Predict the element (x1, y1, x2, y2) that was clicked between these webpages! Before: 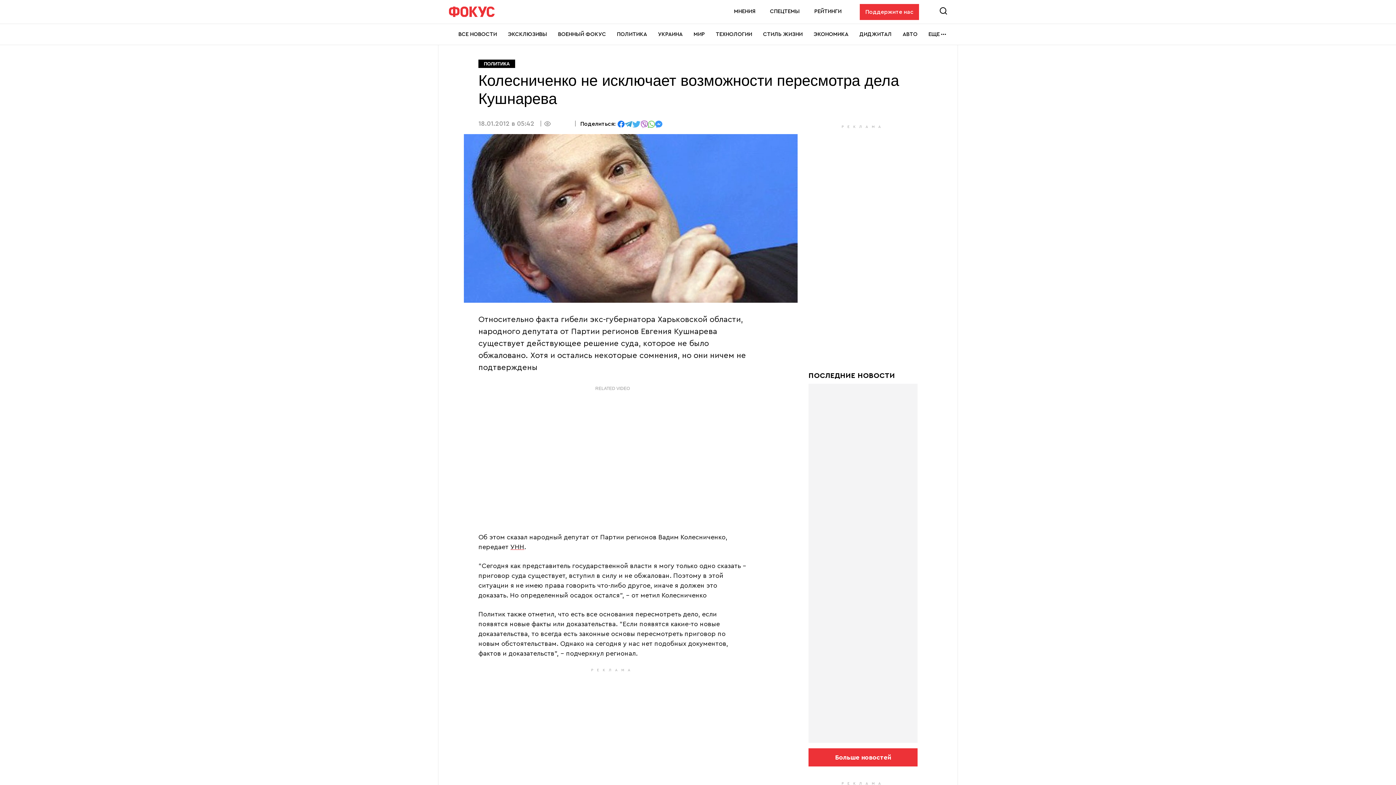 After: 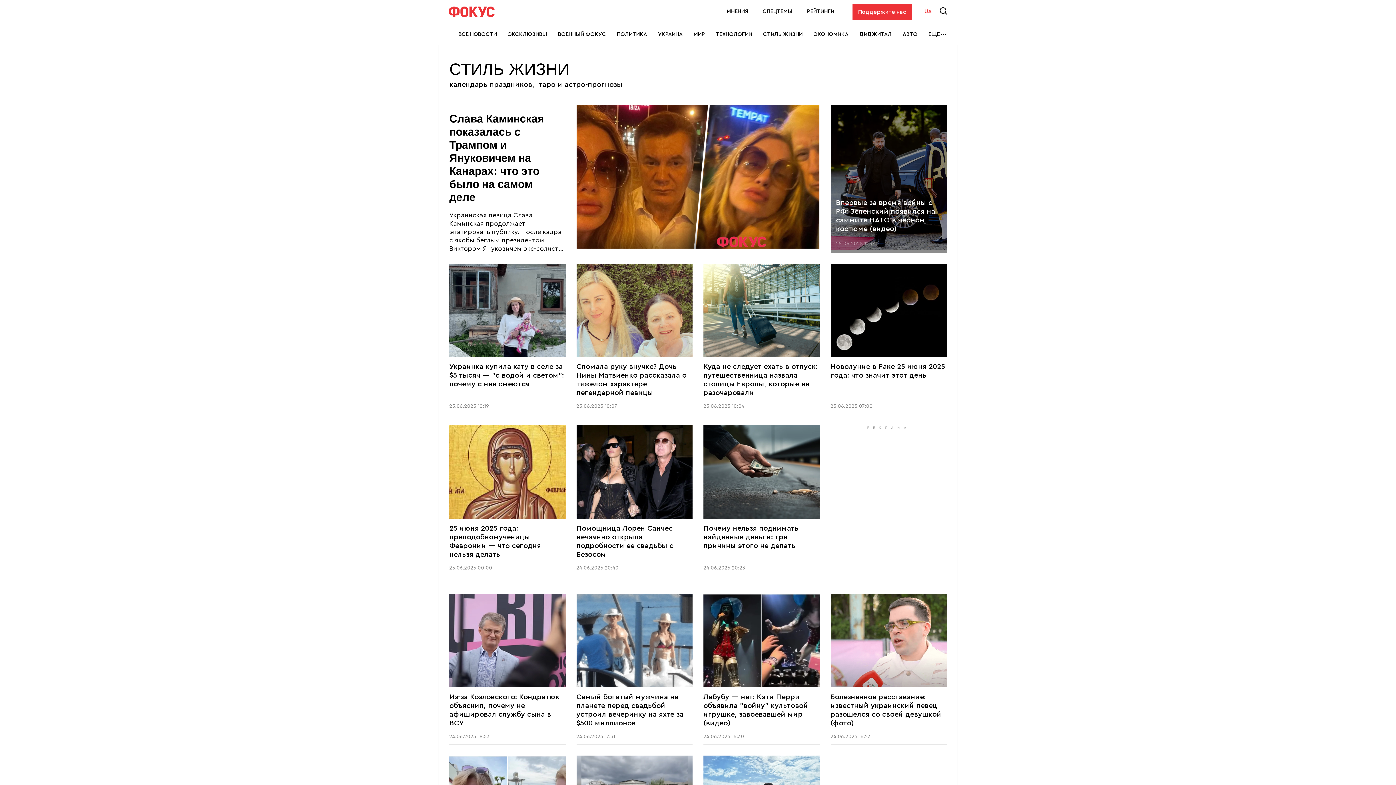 Action: label: СТИЛЬ ЖИЗНИ bbox: (763, 24, 802, 44)